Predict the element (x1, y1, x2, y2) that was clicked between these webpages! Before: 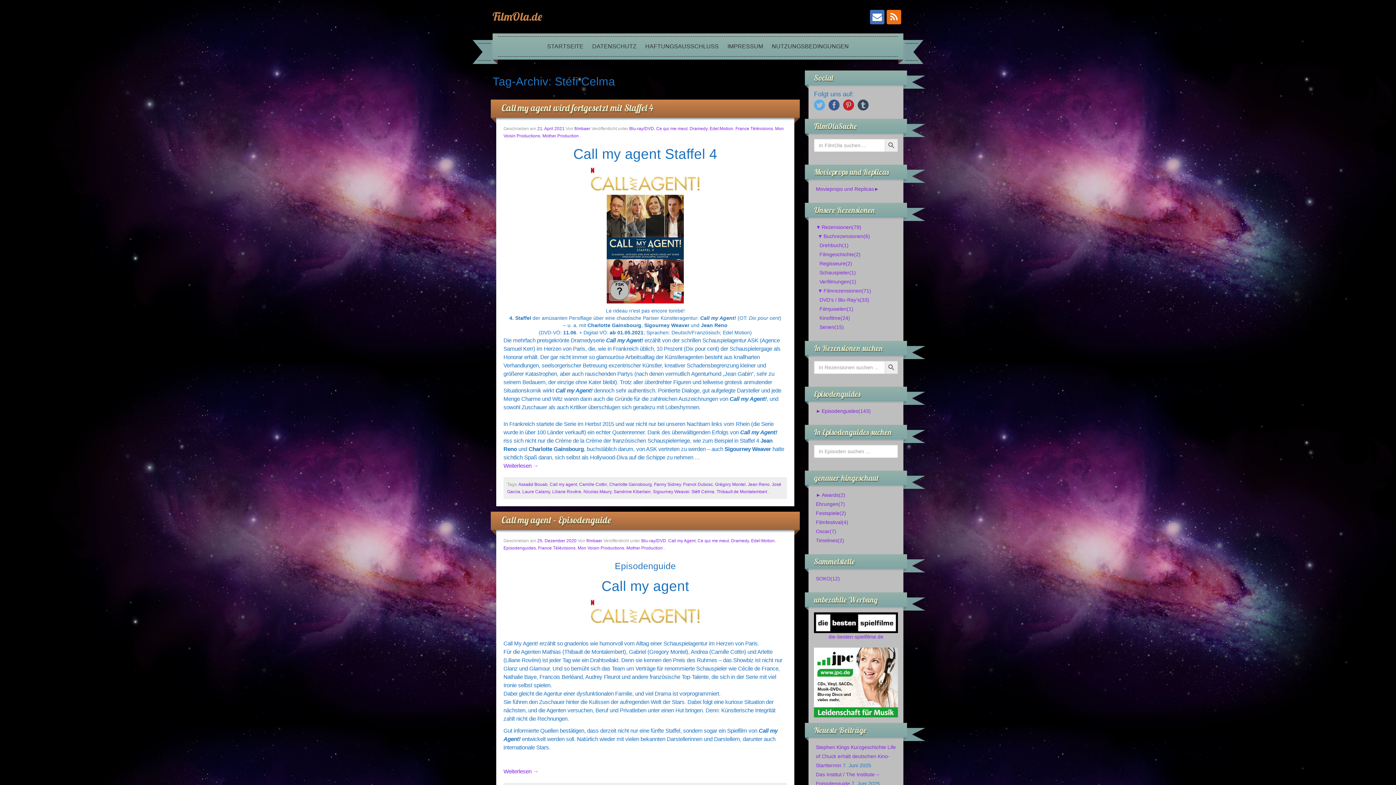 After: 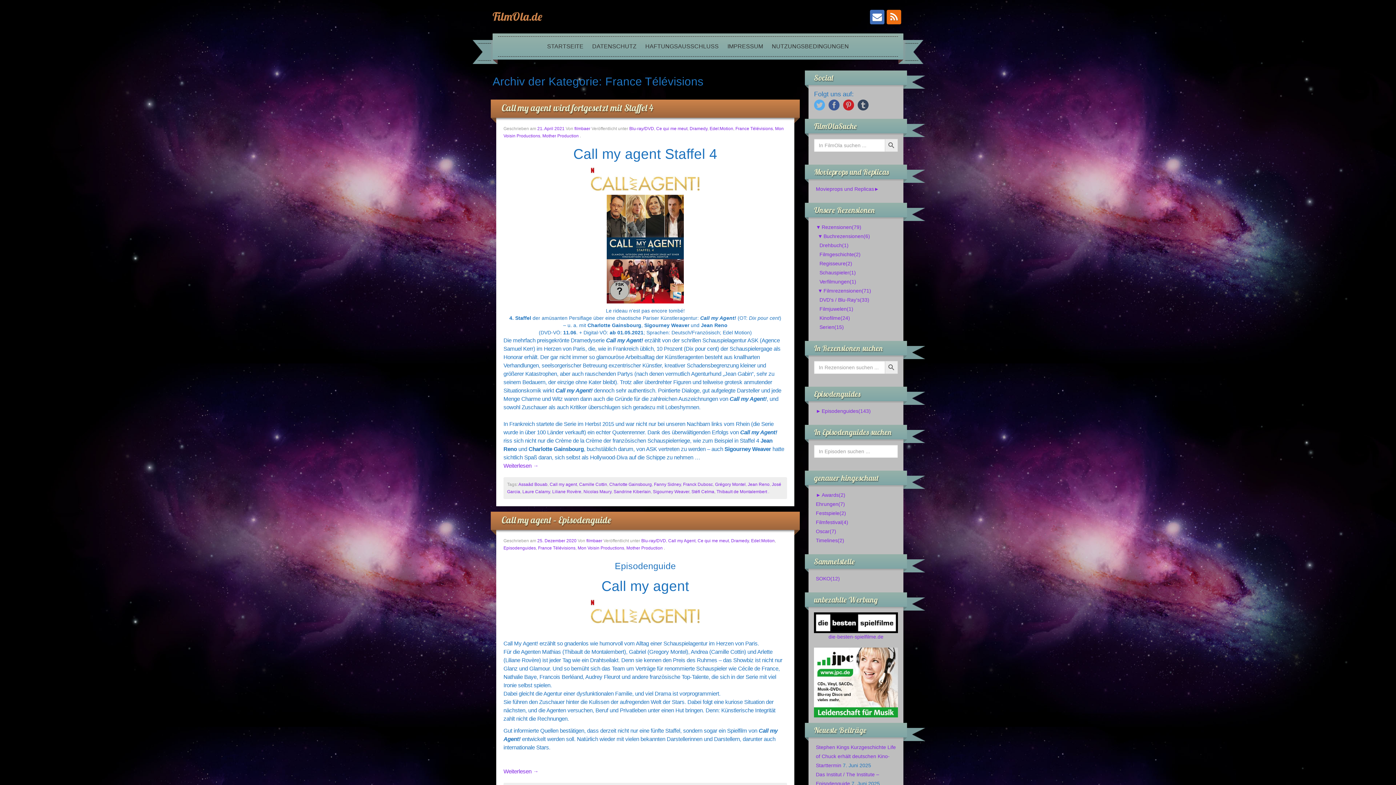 Action: label: France Télévisions bbox: (735, 126, 773, 131)